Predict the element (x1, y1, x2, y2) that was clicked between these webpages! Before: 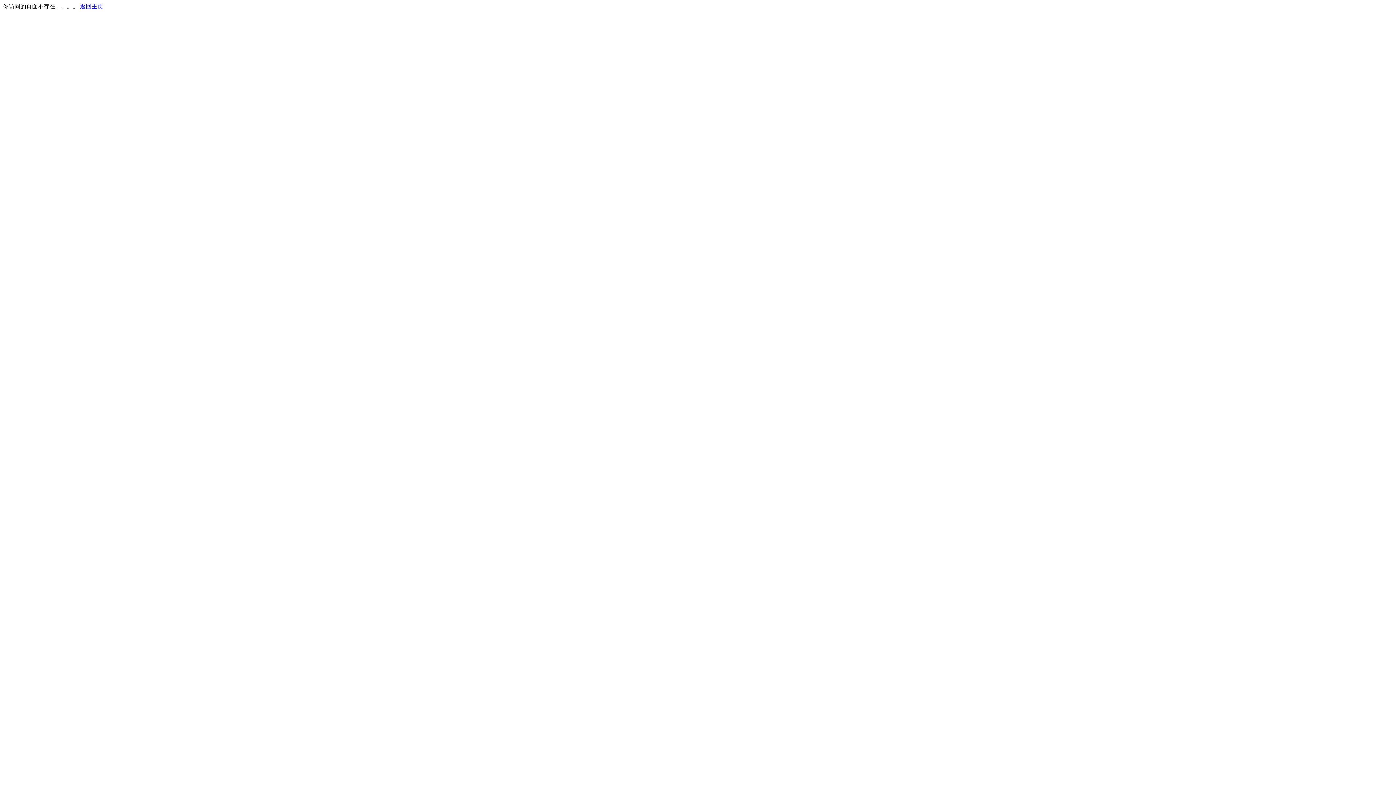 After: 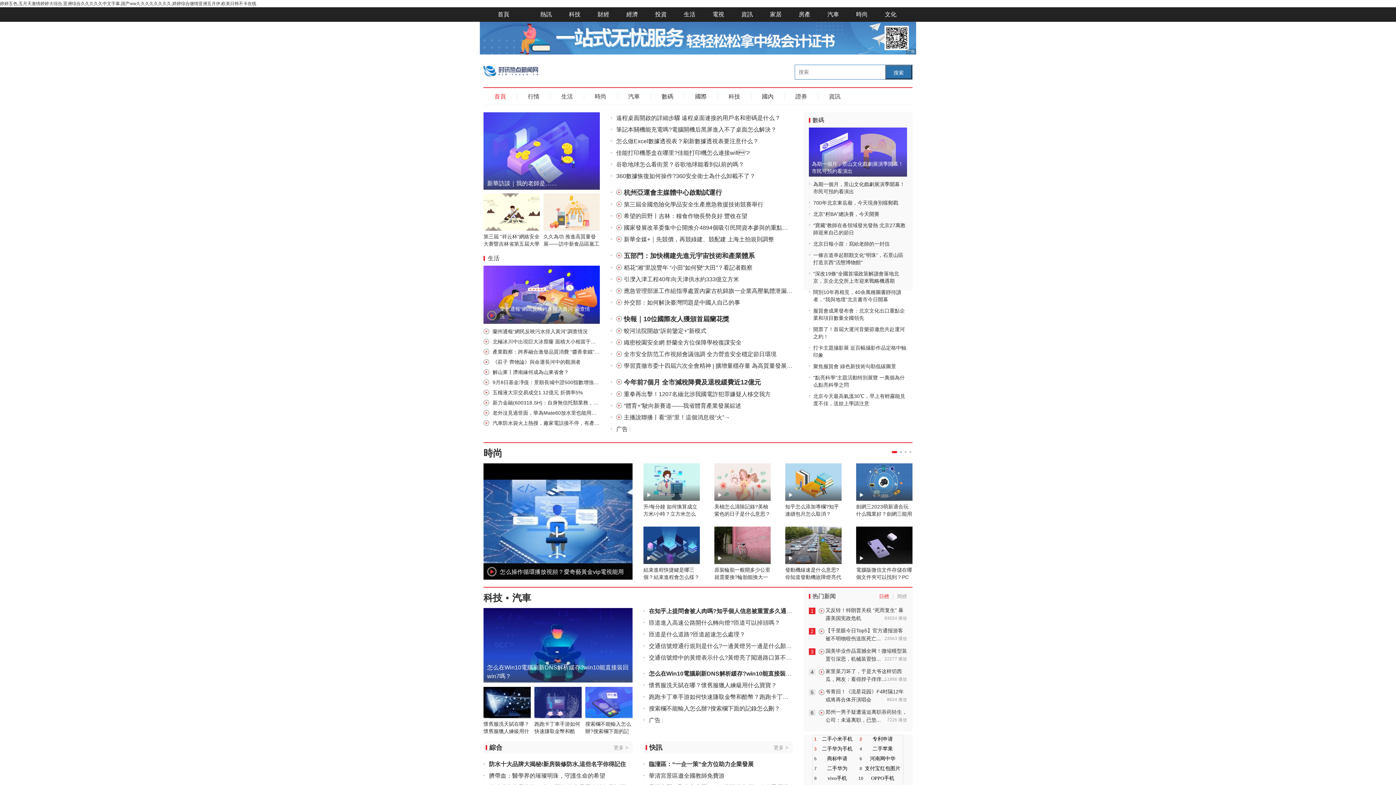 Action: bbox: (80, 3, 103, 9) label: 返回主页